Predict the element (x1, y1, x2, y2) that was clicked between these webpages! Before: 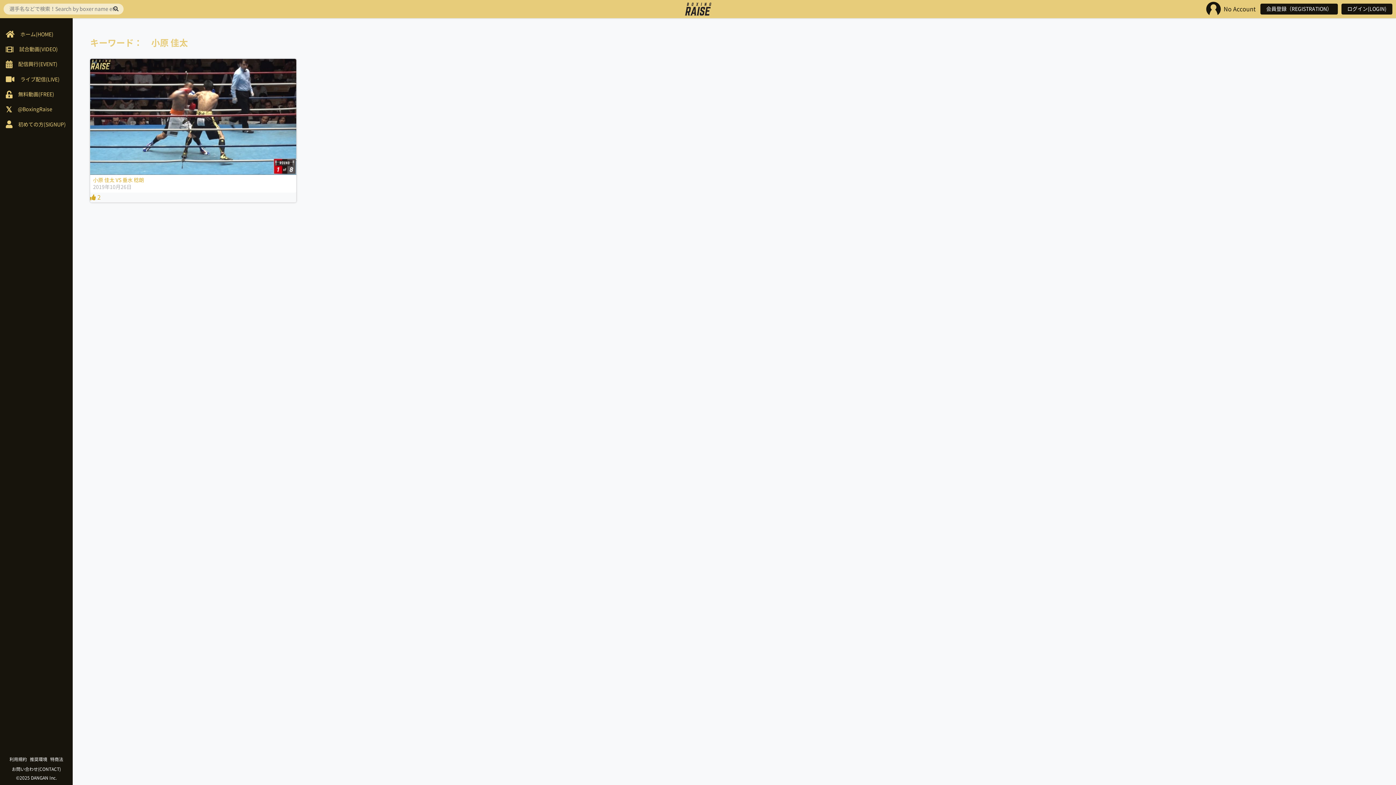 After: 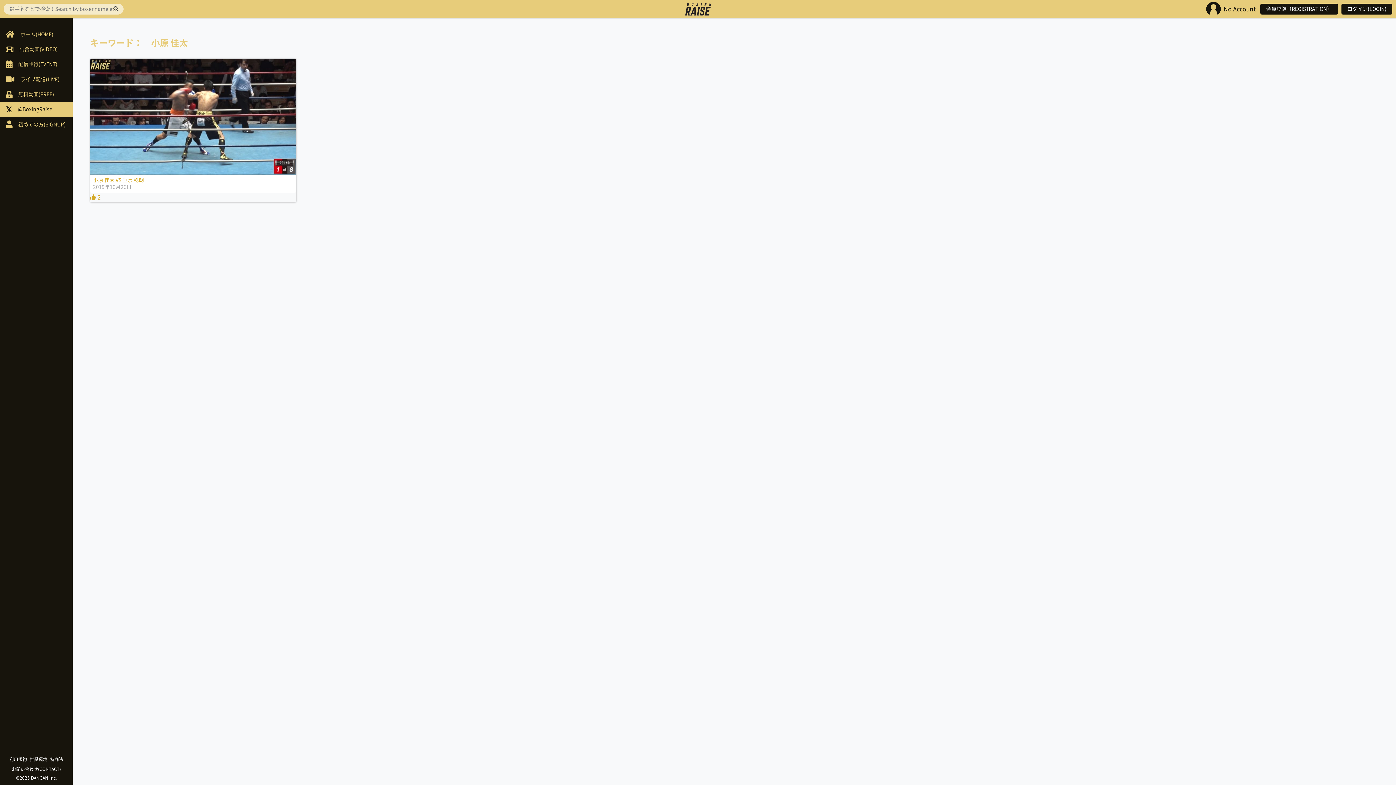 Action: bbox: (0, 102, 72, 117) label: @BoxingRaise